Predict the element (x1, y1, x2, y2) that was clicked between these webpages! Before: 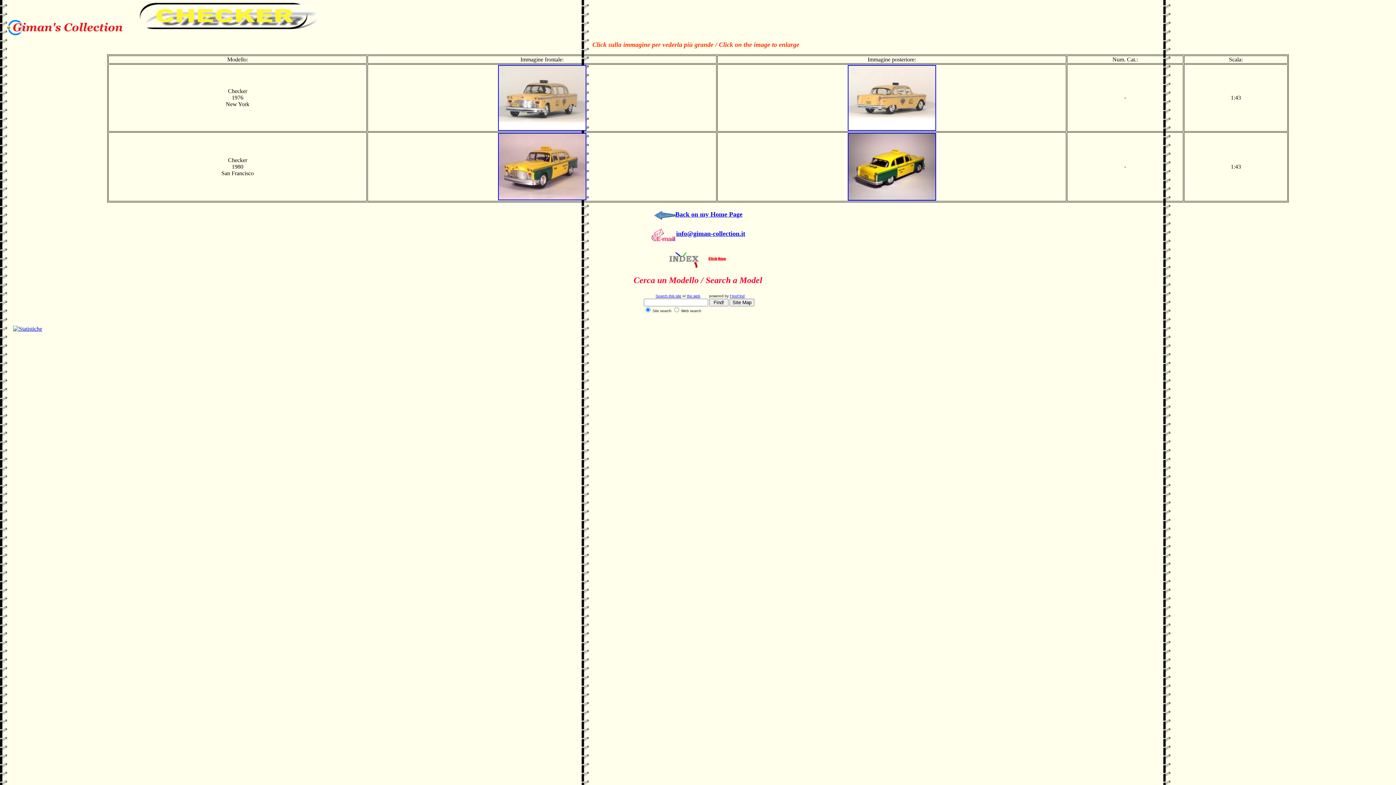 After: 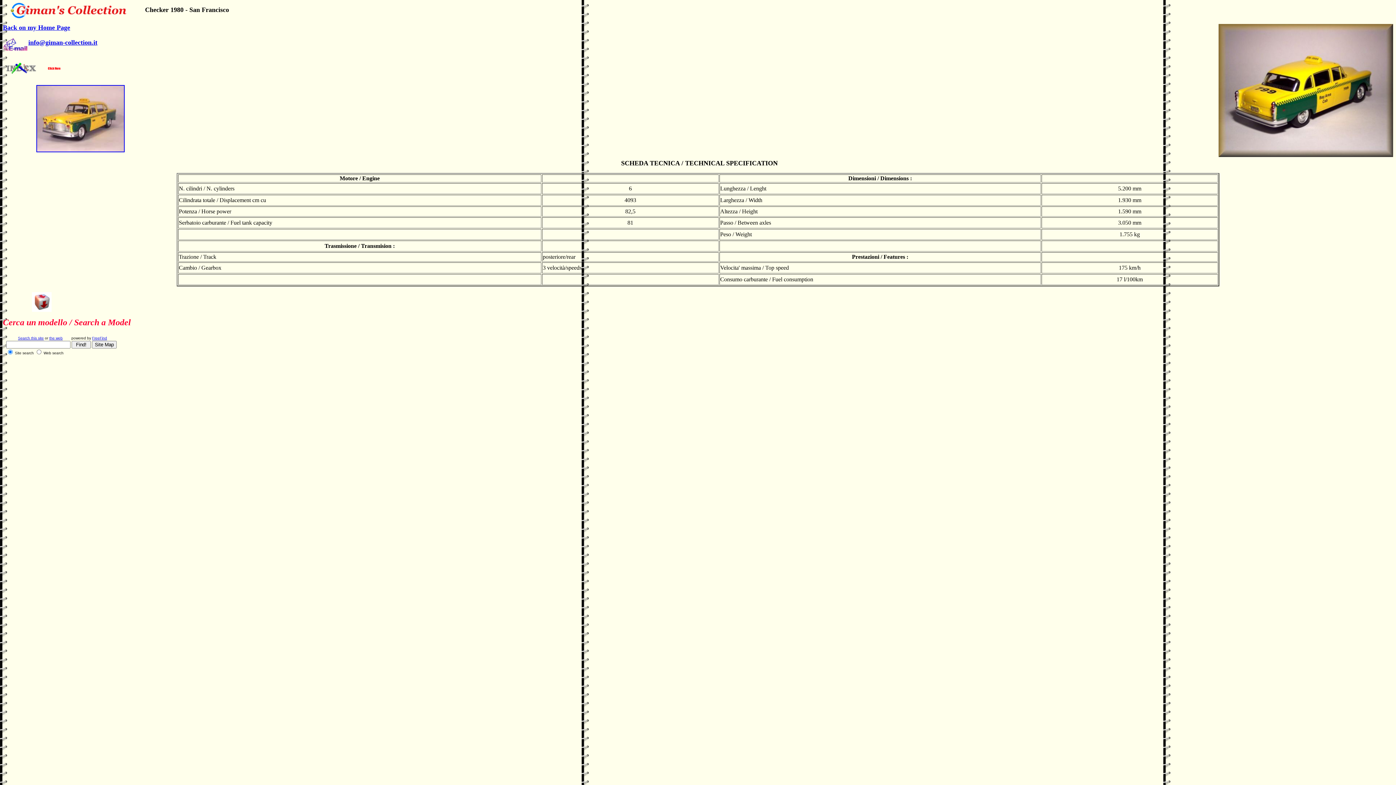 Action: bbox: (847, 195, 936, 201)